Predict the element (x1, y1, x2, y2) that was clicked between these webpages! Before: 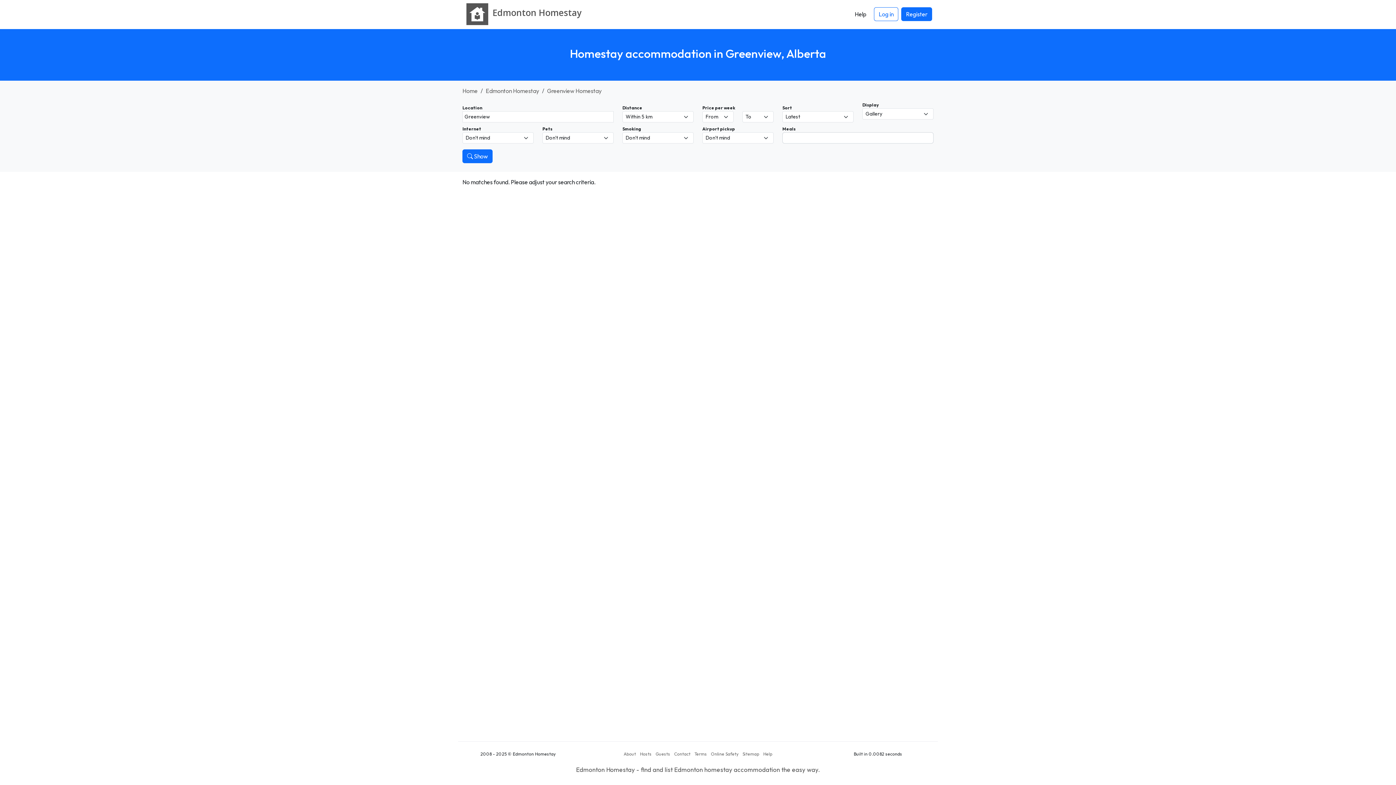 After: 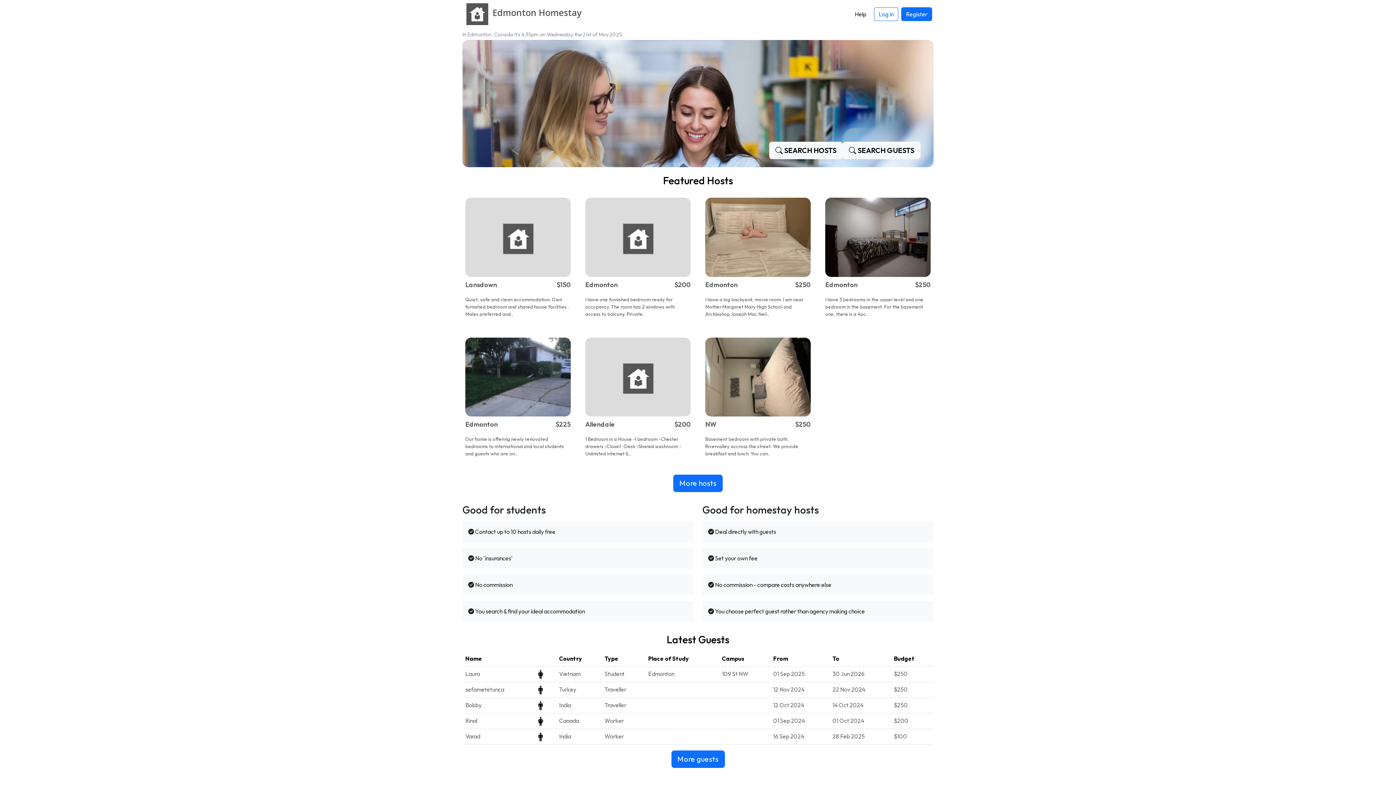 Action: bbox: (462, 2, 582, 25) label: 	
Edmonton Homestay